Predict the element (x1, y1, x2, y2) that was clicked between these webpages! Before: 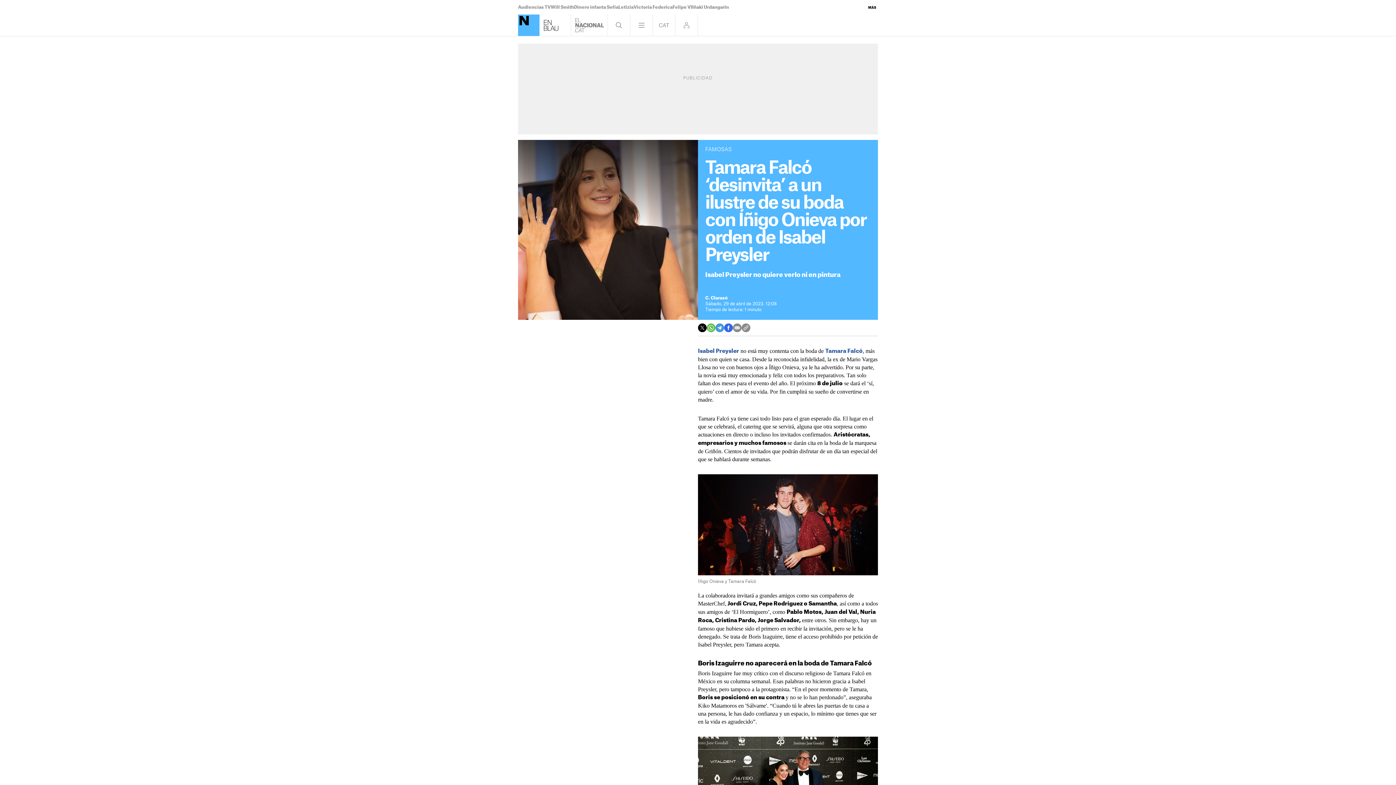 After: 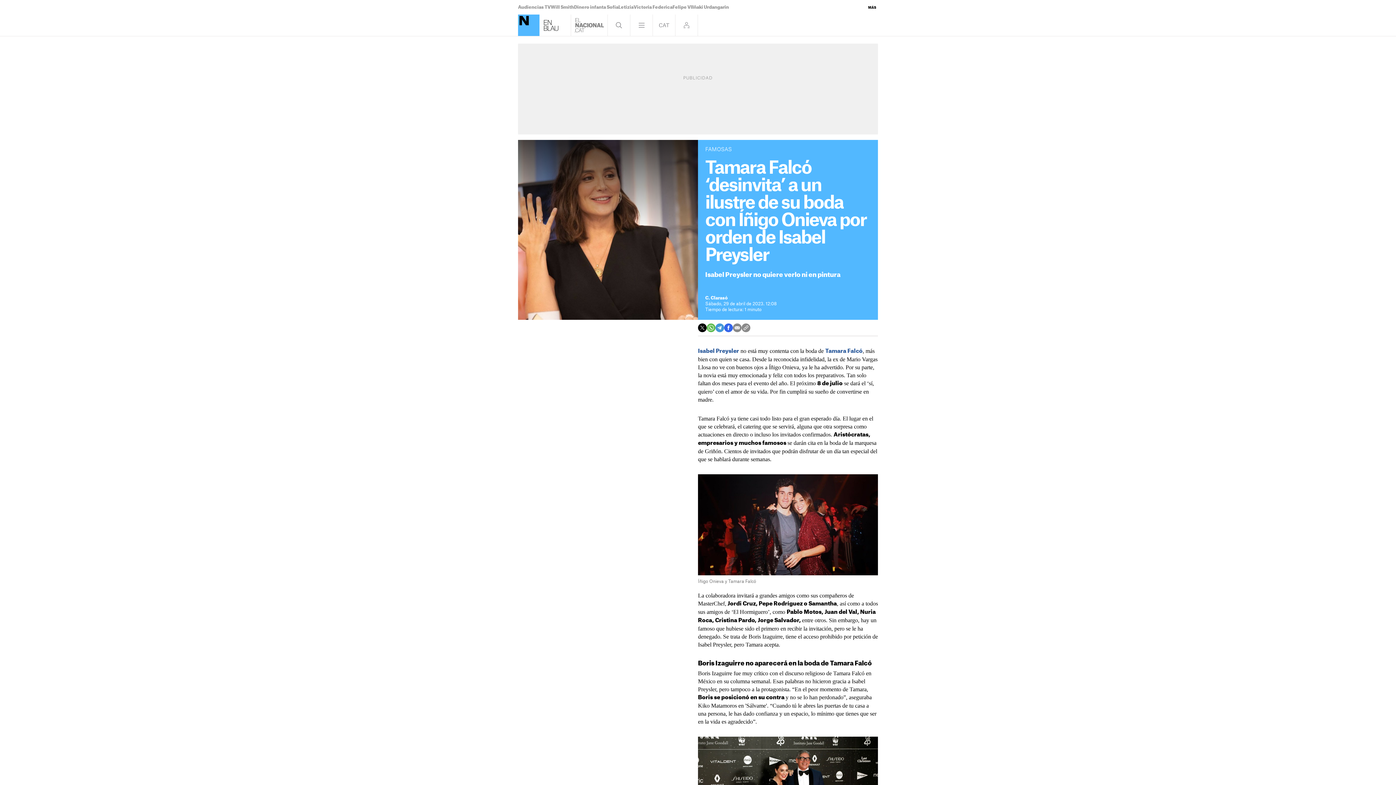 Action: bbox: (706, 323, 715, 332)